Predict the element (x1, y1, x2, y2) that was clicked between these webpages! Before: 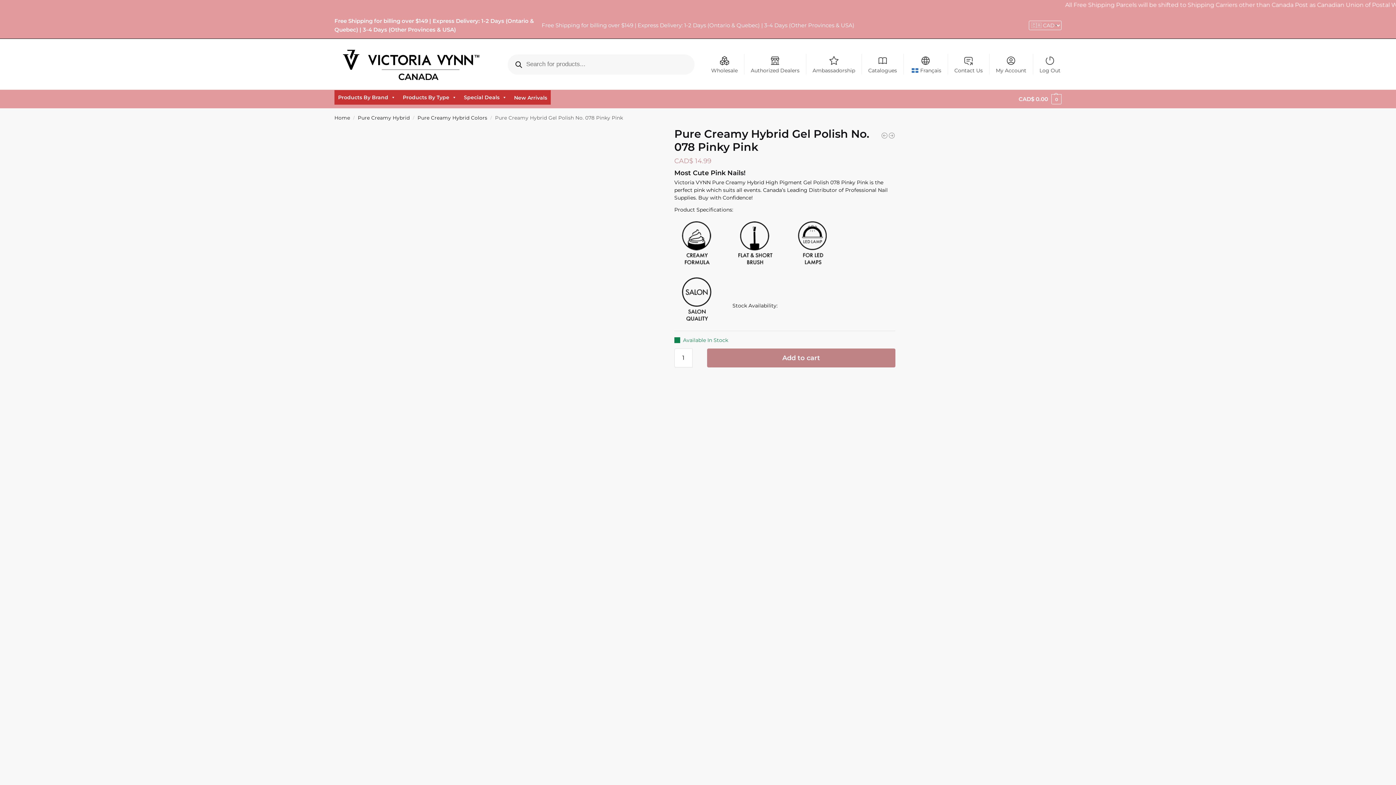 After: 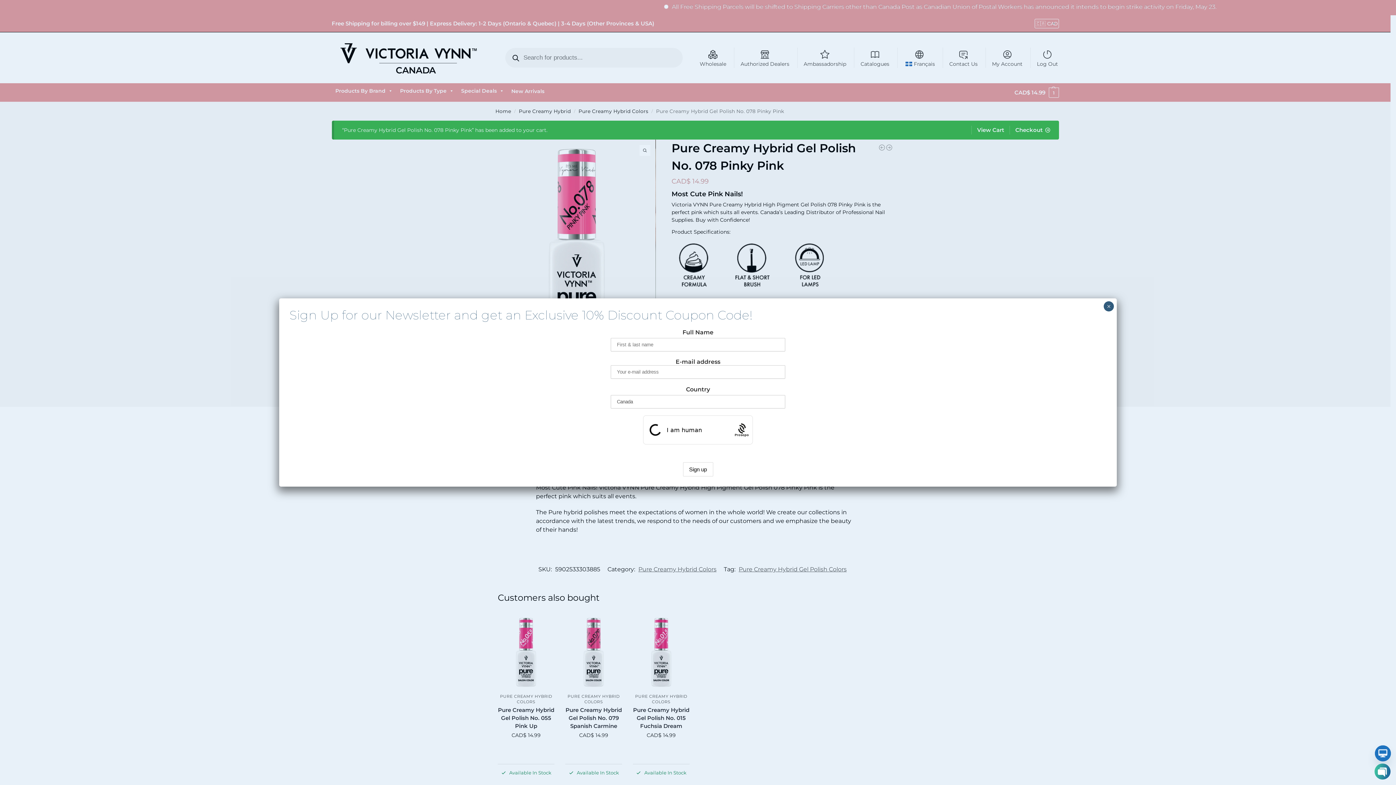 Action: bbox: (707, 348, 895, 367) label: Add to cart